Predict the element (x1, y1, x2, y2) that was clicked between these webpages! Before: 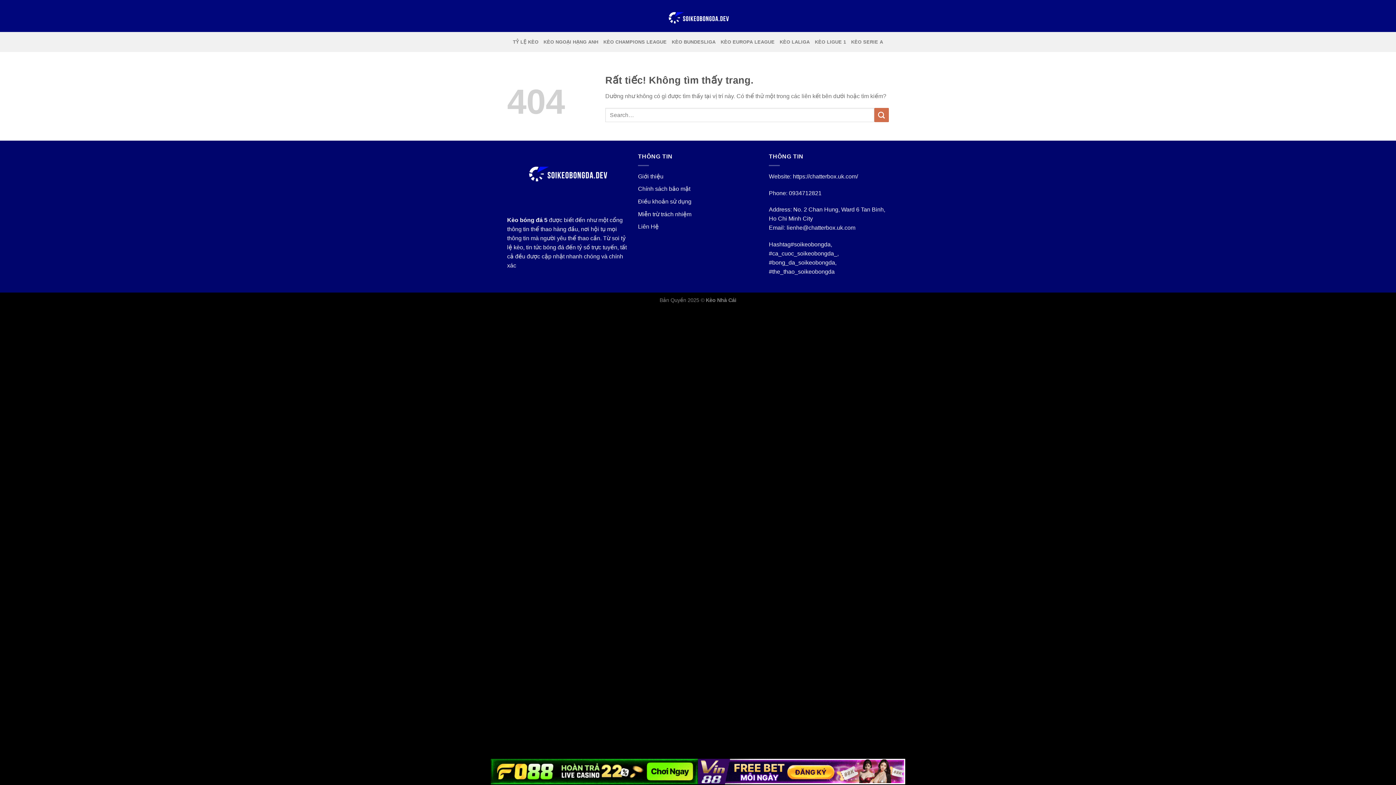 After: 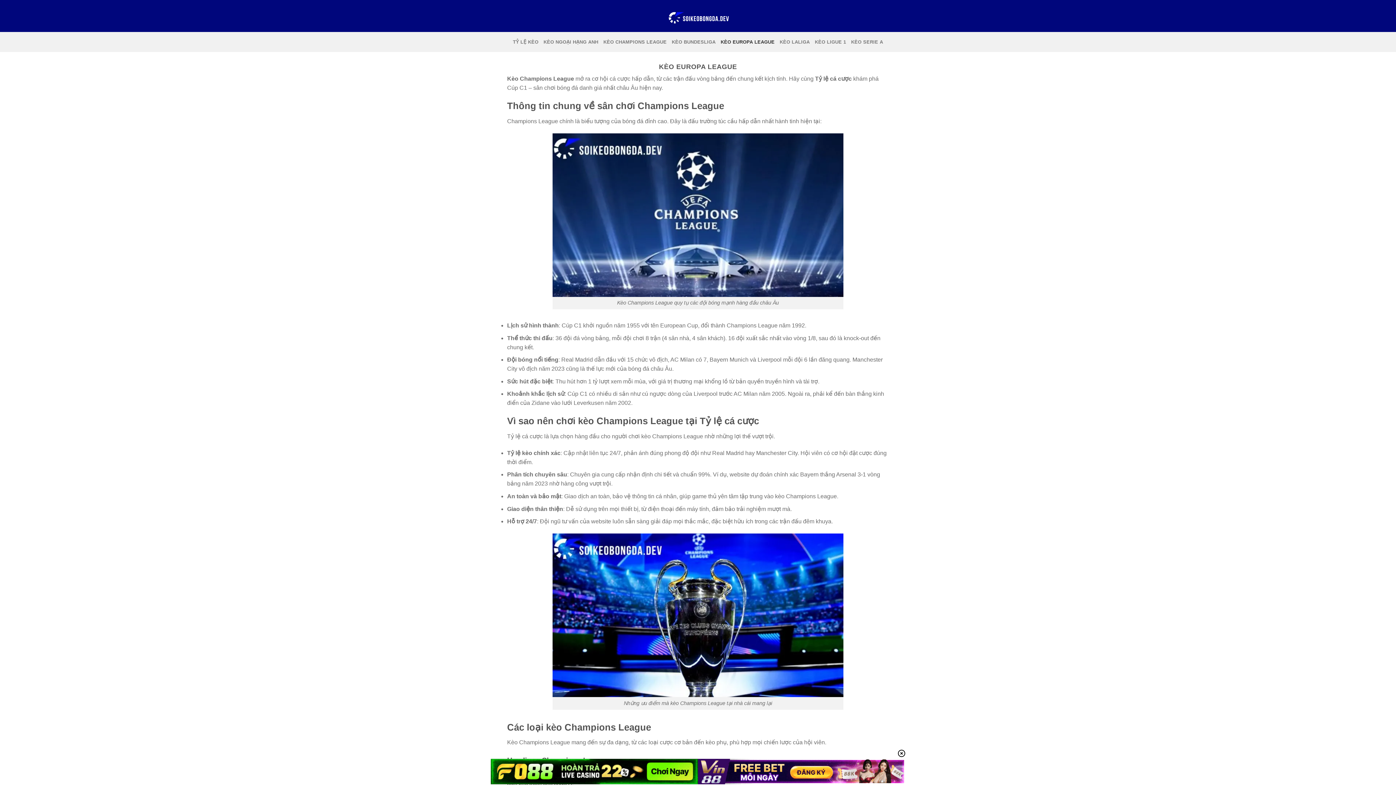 Action: label: KÈO EUROPA LEAGUE bbox: (720, 34, 774, 49)